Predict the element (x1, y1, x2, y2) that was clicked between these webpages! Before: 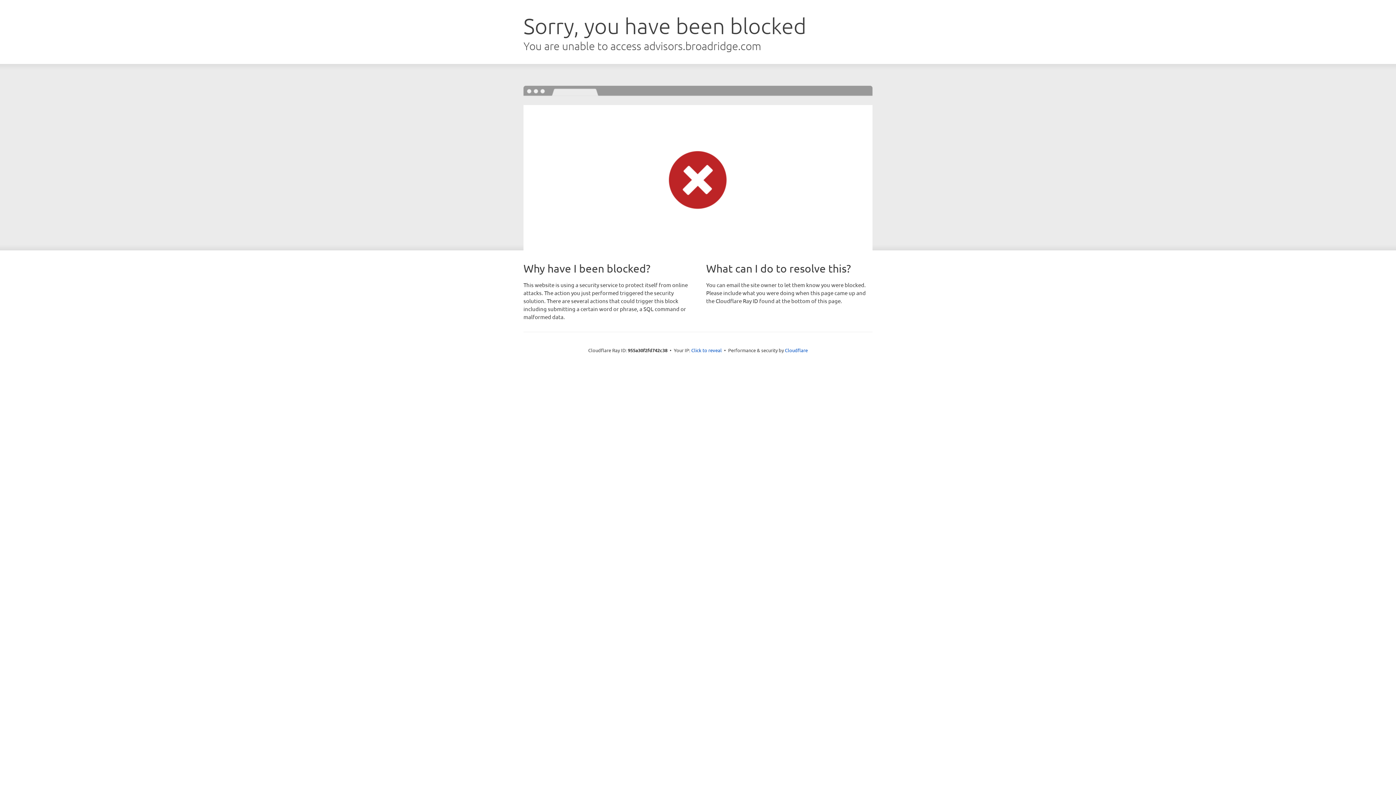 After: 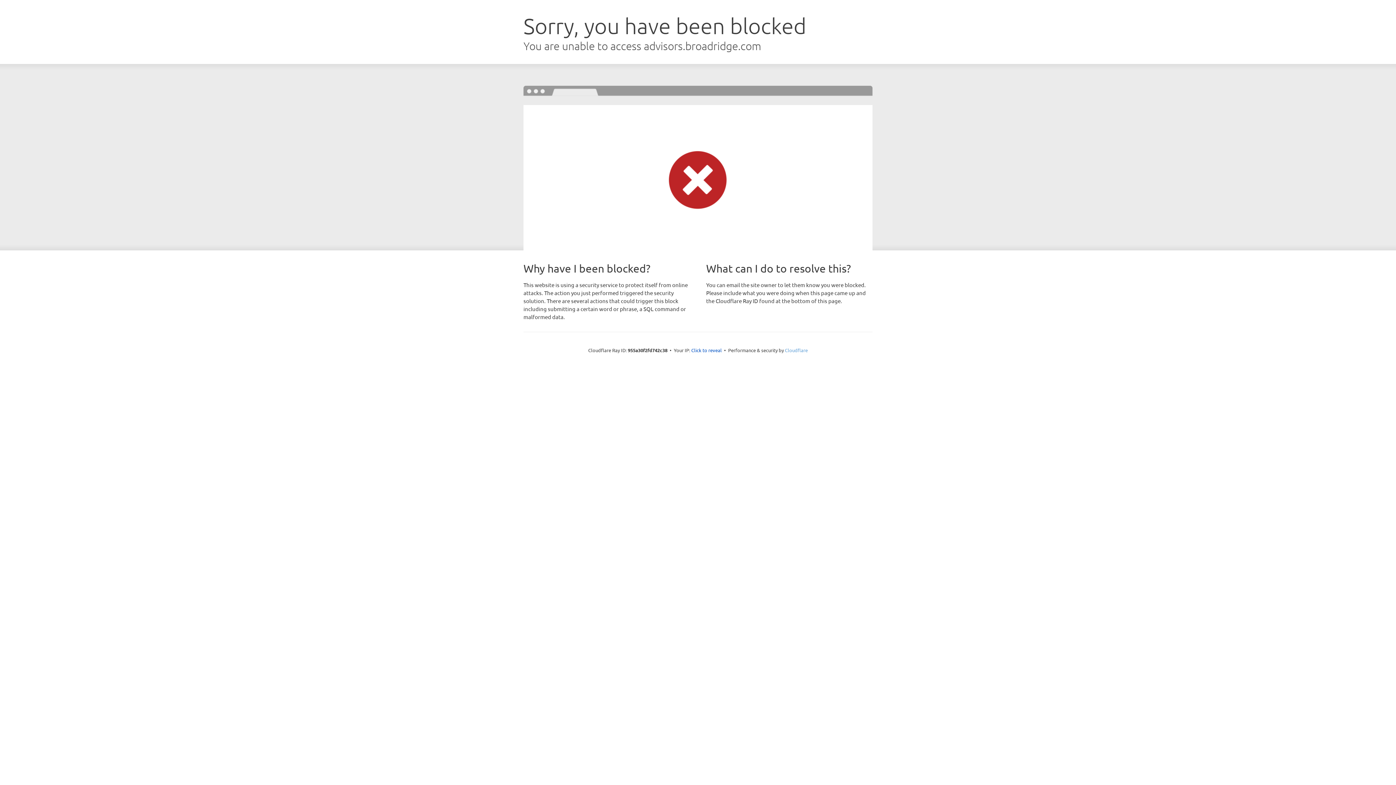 Action: label: Cloudflare bbox: (785, 347, 808, 353)